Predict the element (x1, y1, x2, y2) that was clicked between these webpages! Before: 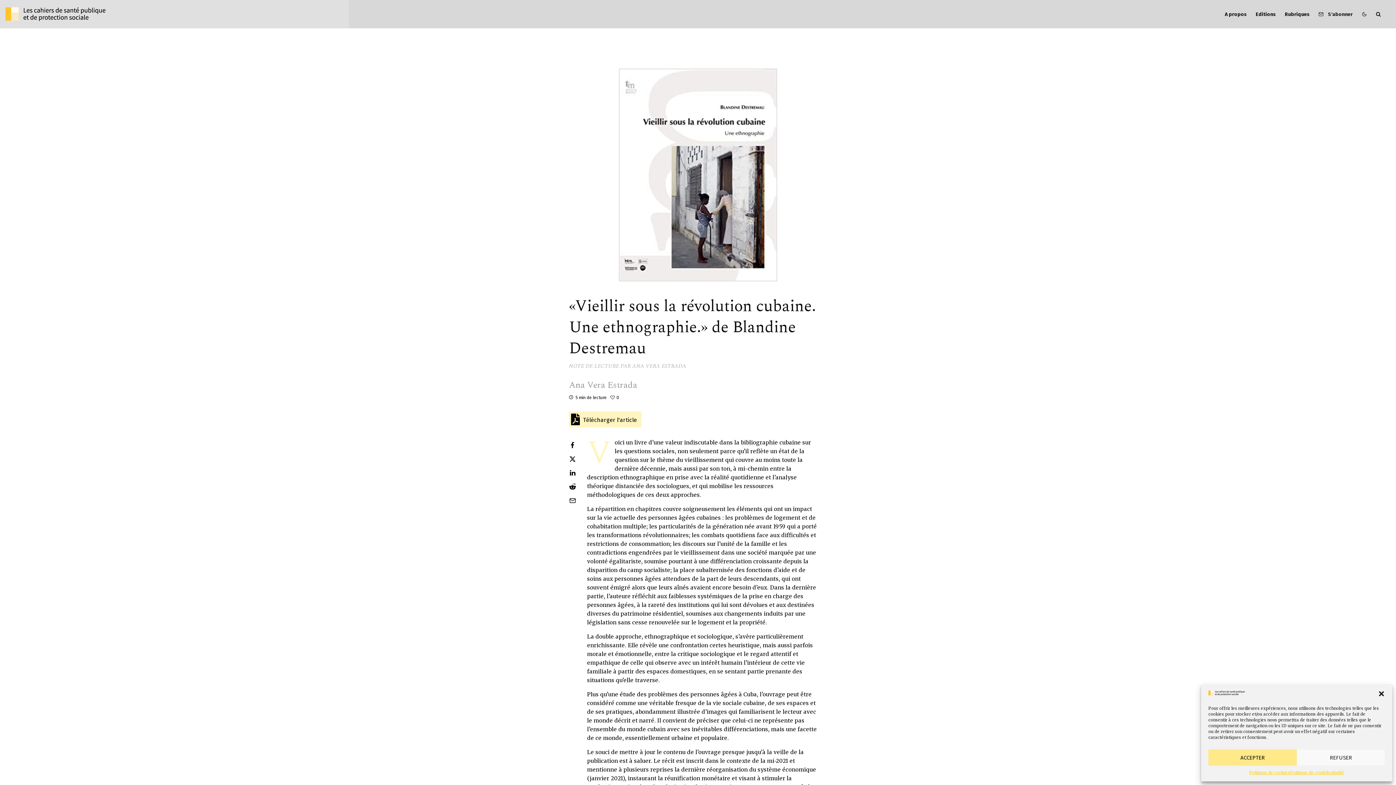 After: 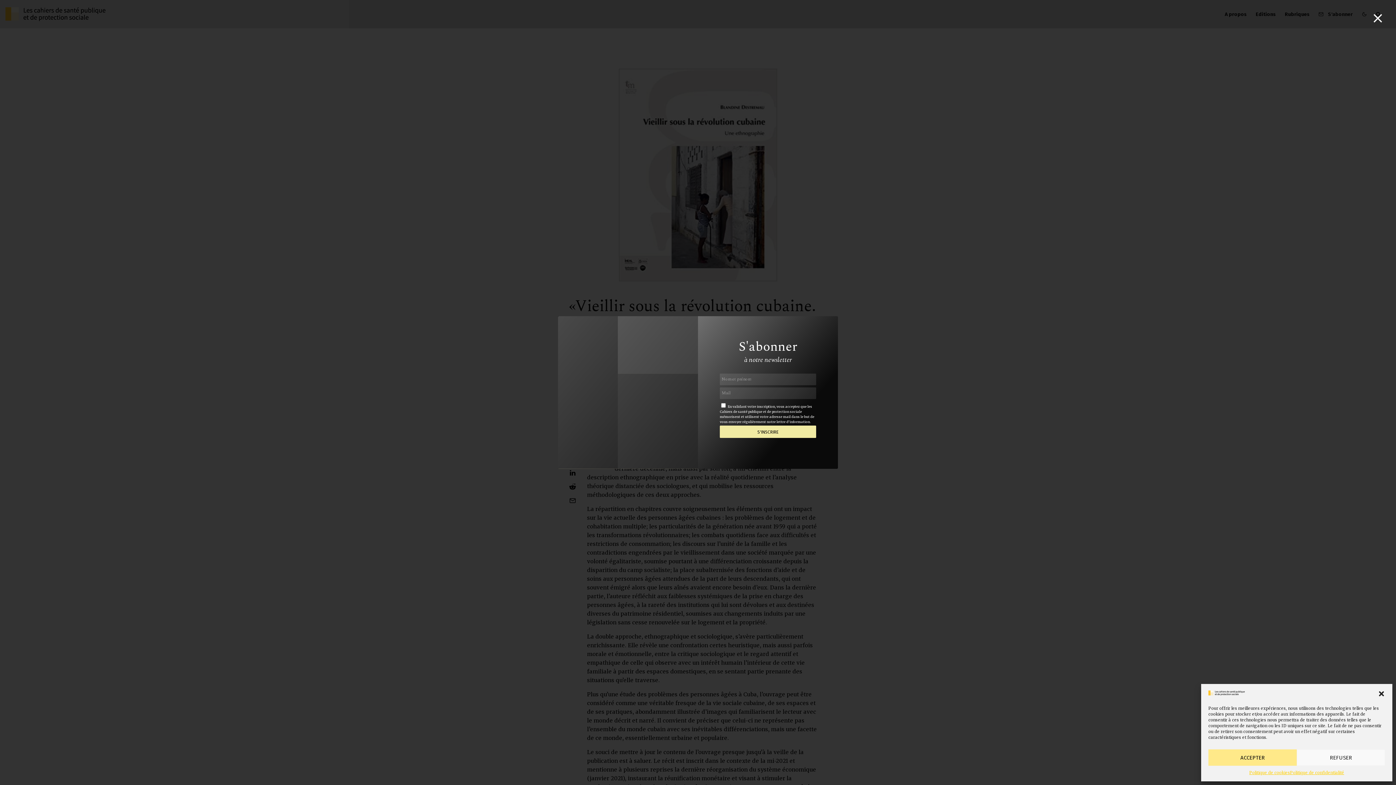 Action: label: S'abonner bbox: (1314, 0, 1357, 28)